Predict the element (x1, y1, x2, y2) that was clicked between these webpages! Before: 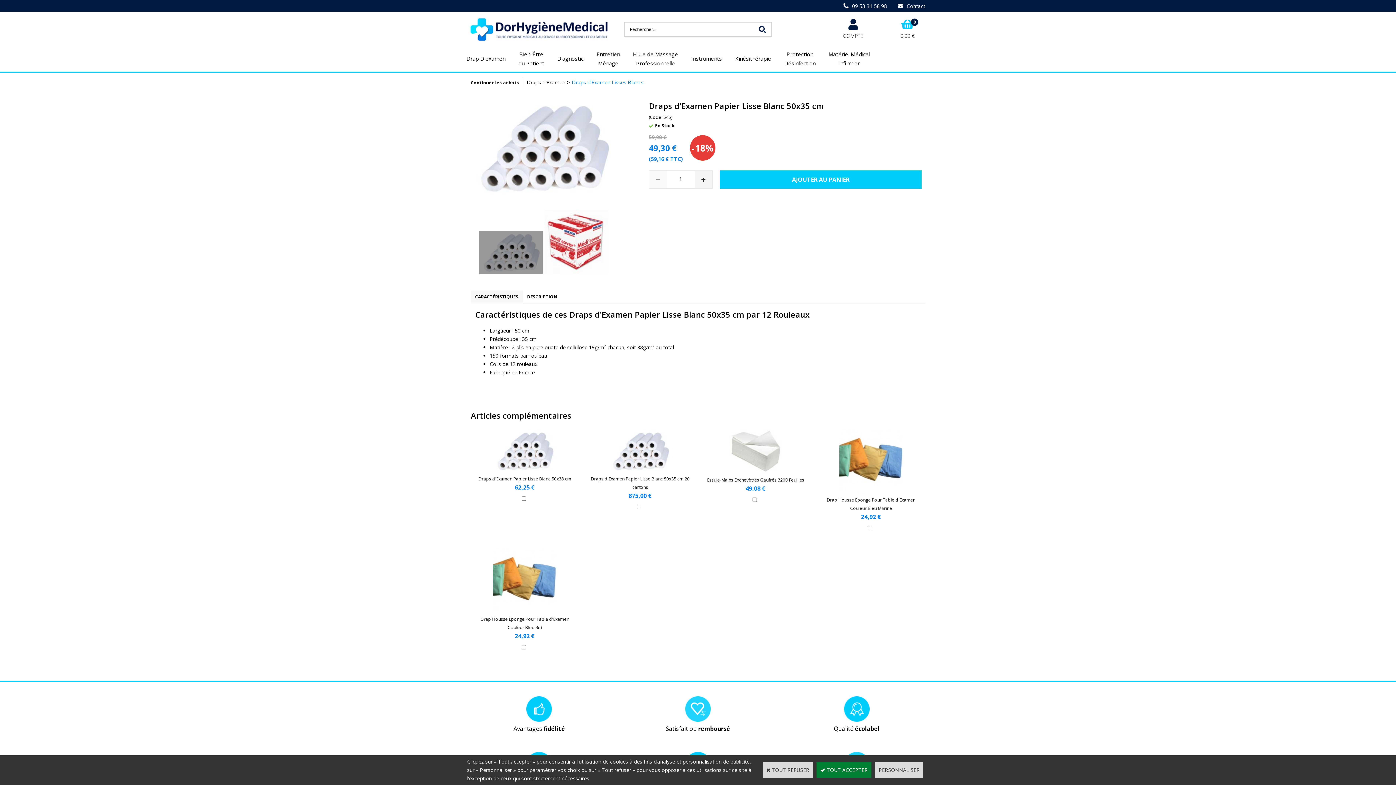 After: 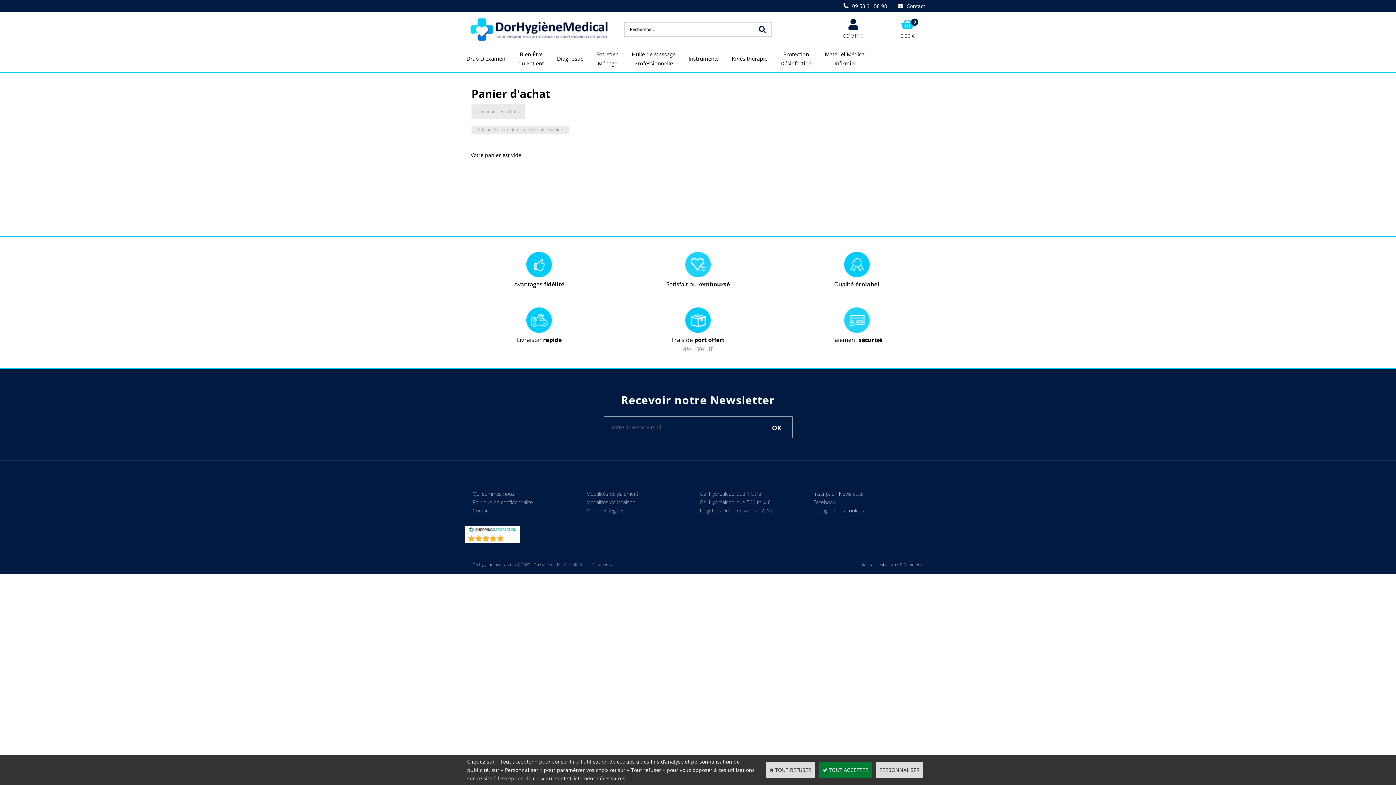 Action: bbox: (901, 18, 913, 31)